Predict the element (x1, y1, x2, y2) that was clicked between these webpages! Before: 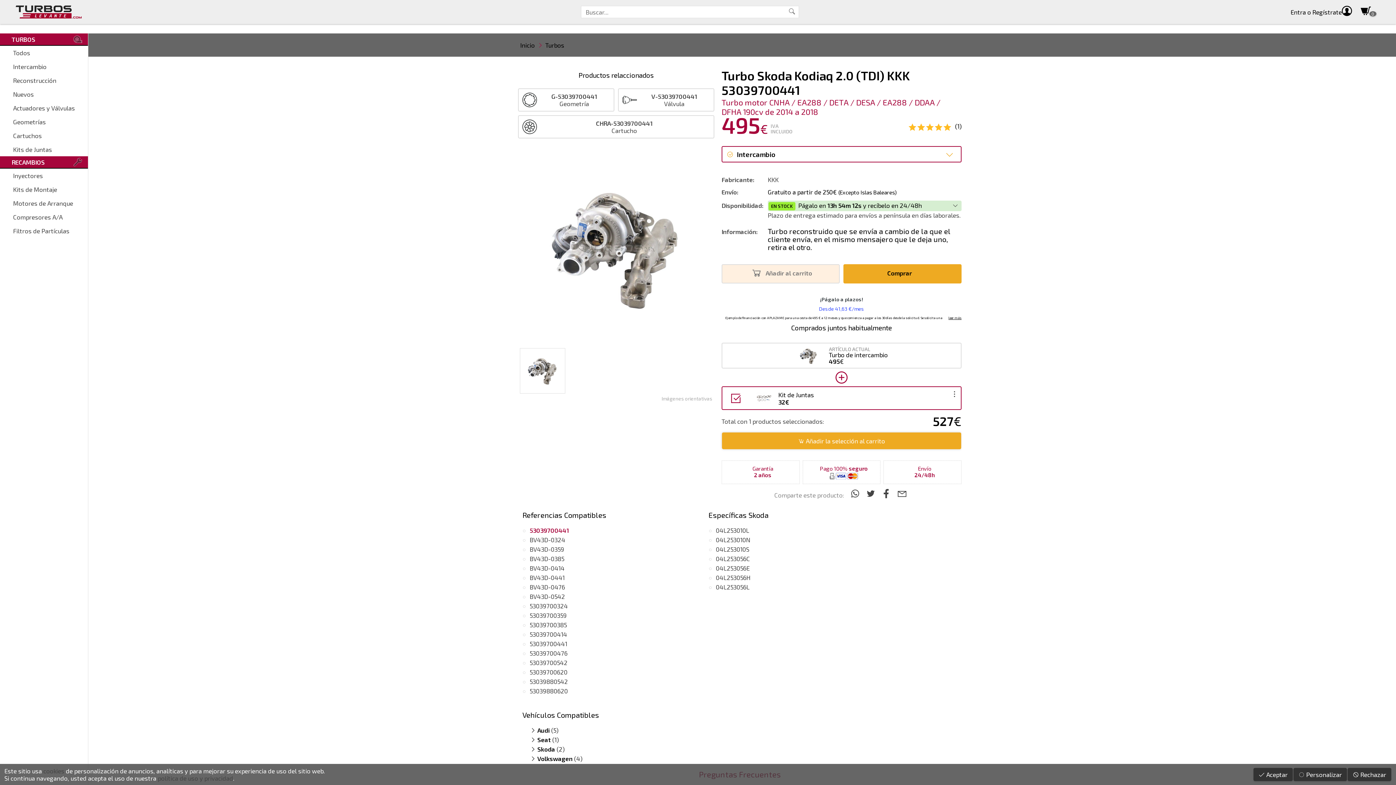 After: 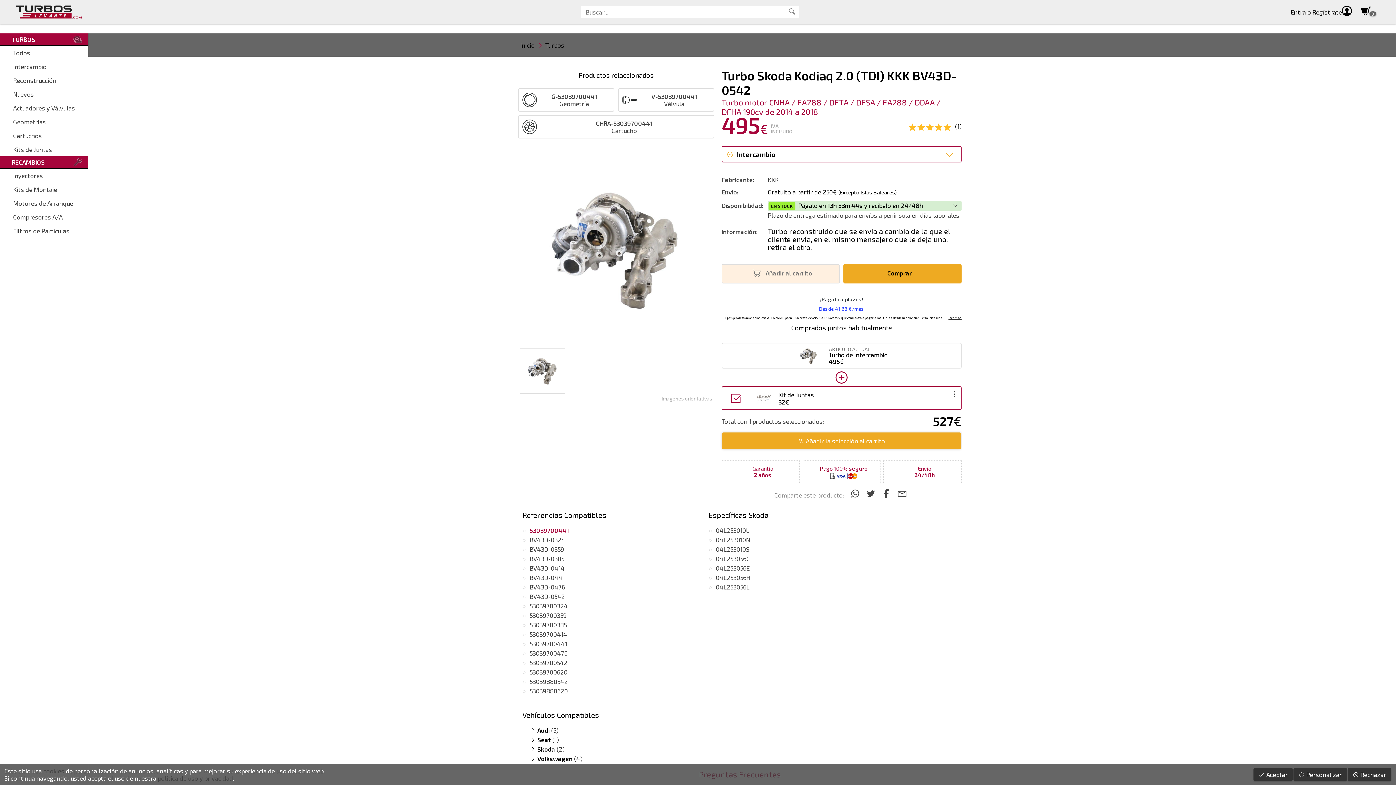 Action: bbox: (529, 563, 565, 571) label: BV43D-0542